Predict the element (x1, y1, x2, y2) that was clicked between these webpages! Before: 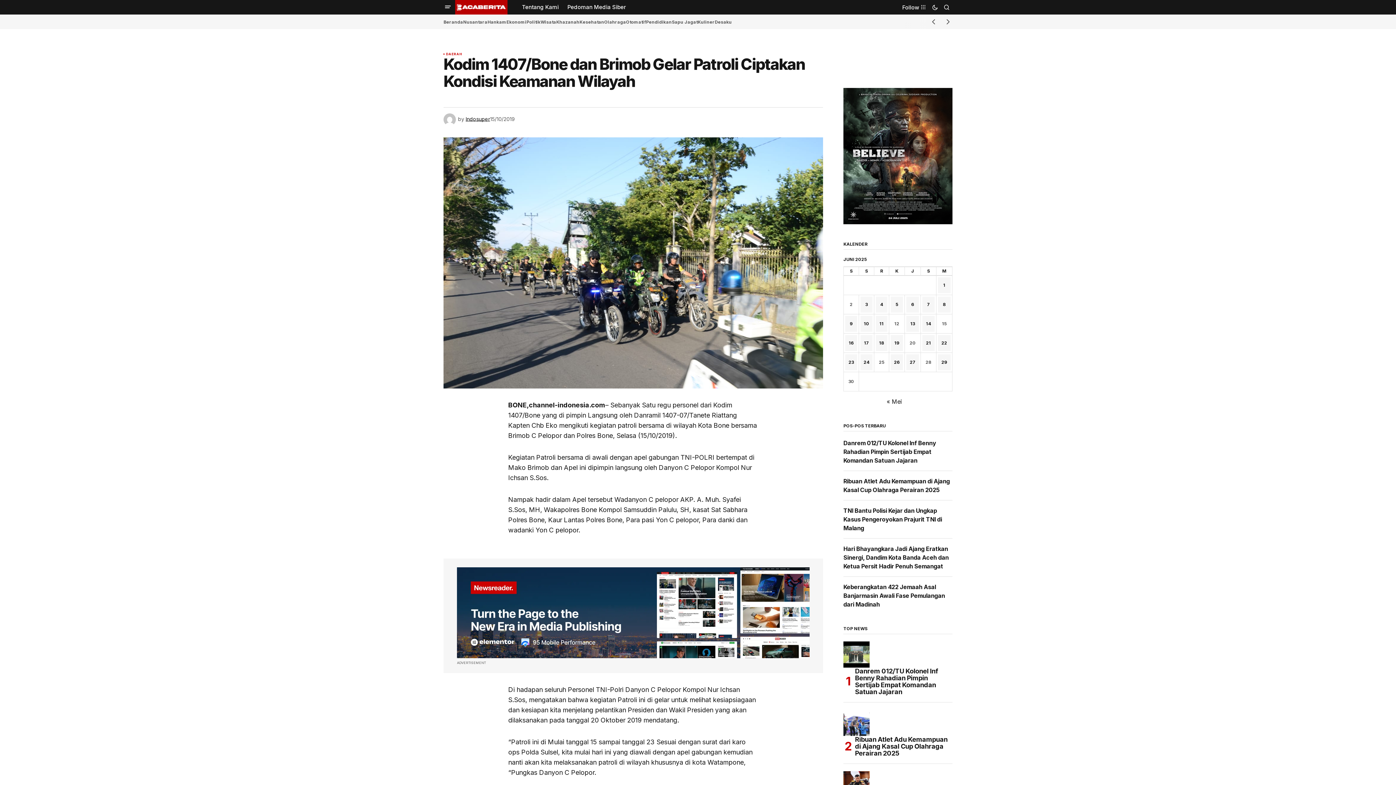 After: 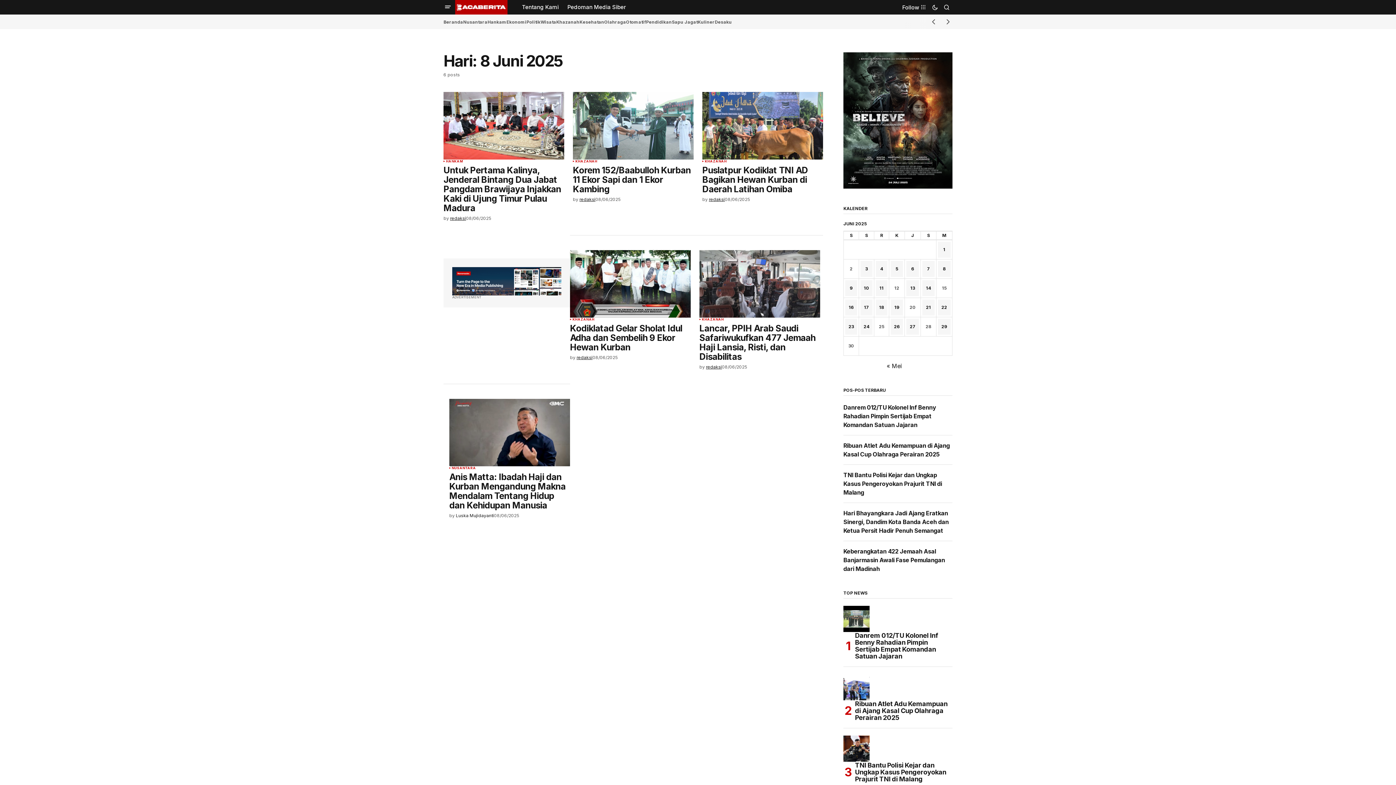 Action: label: Pos diterbitkan pada 8 June 2025 bbox: (938, 296, 950, 312)